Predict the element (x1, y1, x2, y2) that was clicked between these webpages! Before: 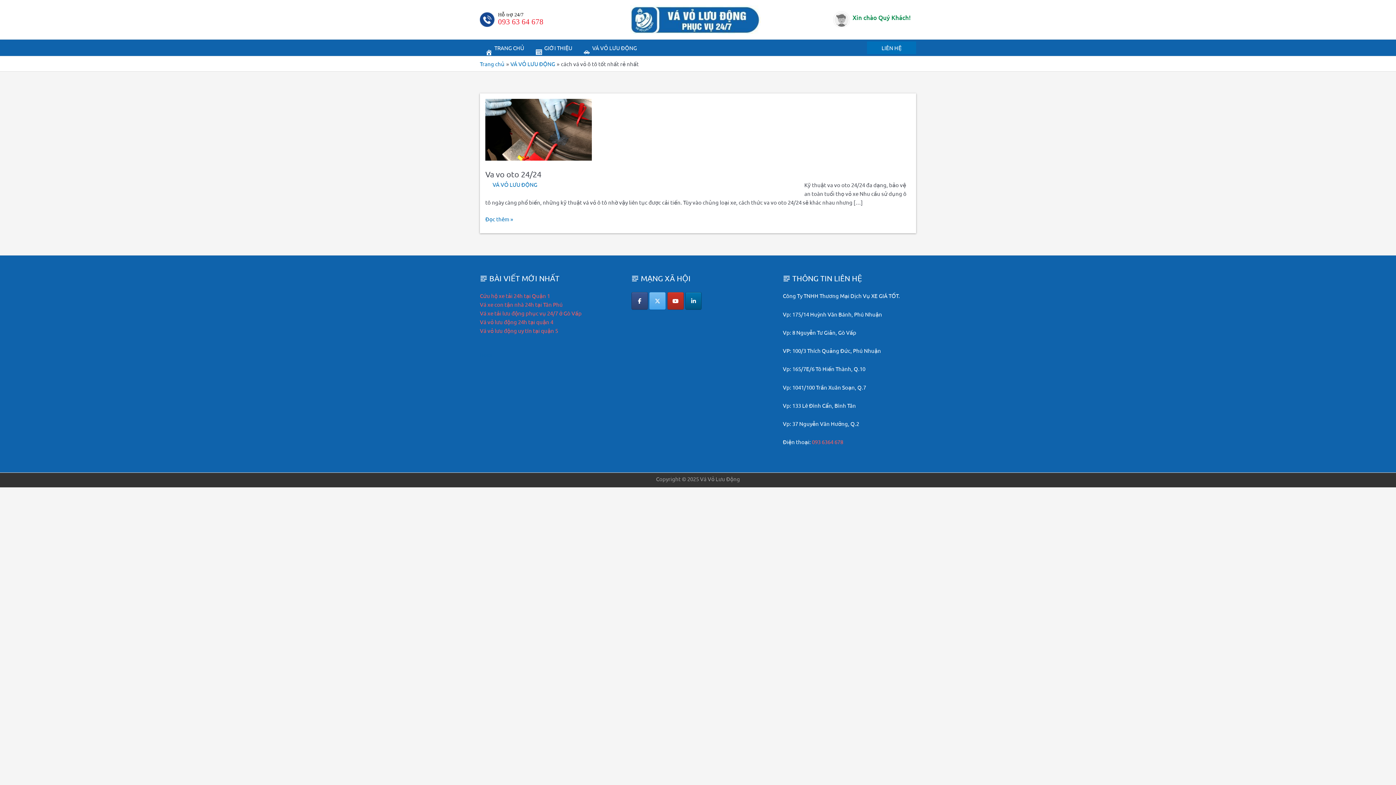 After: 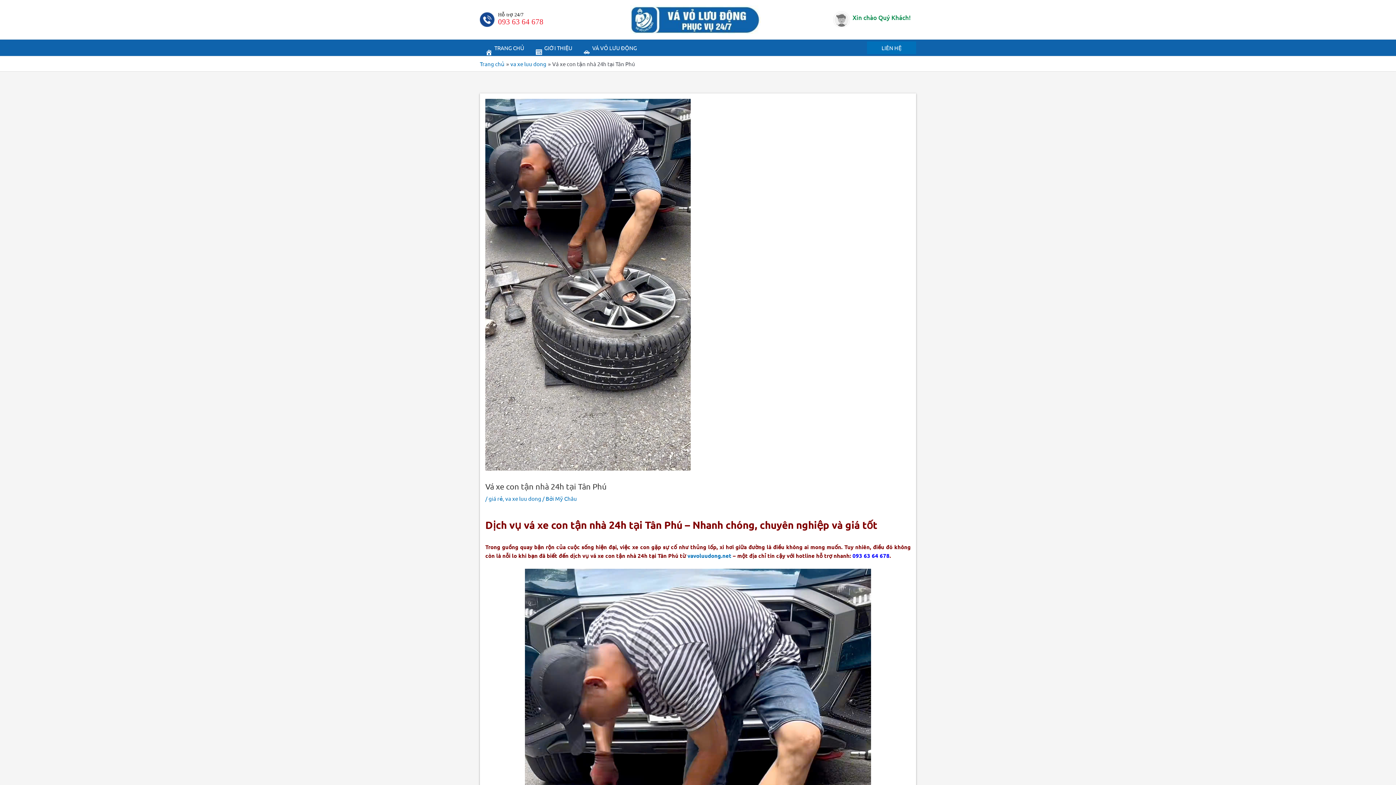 Action: bbox: (480, 301, 562, 308) label: Vá xe con tận nhà 24h tại Tân Phú